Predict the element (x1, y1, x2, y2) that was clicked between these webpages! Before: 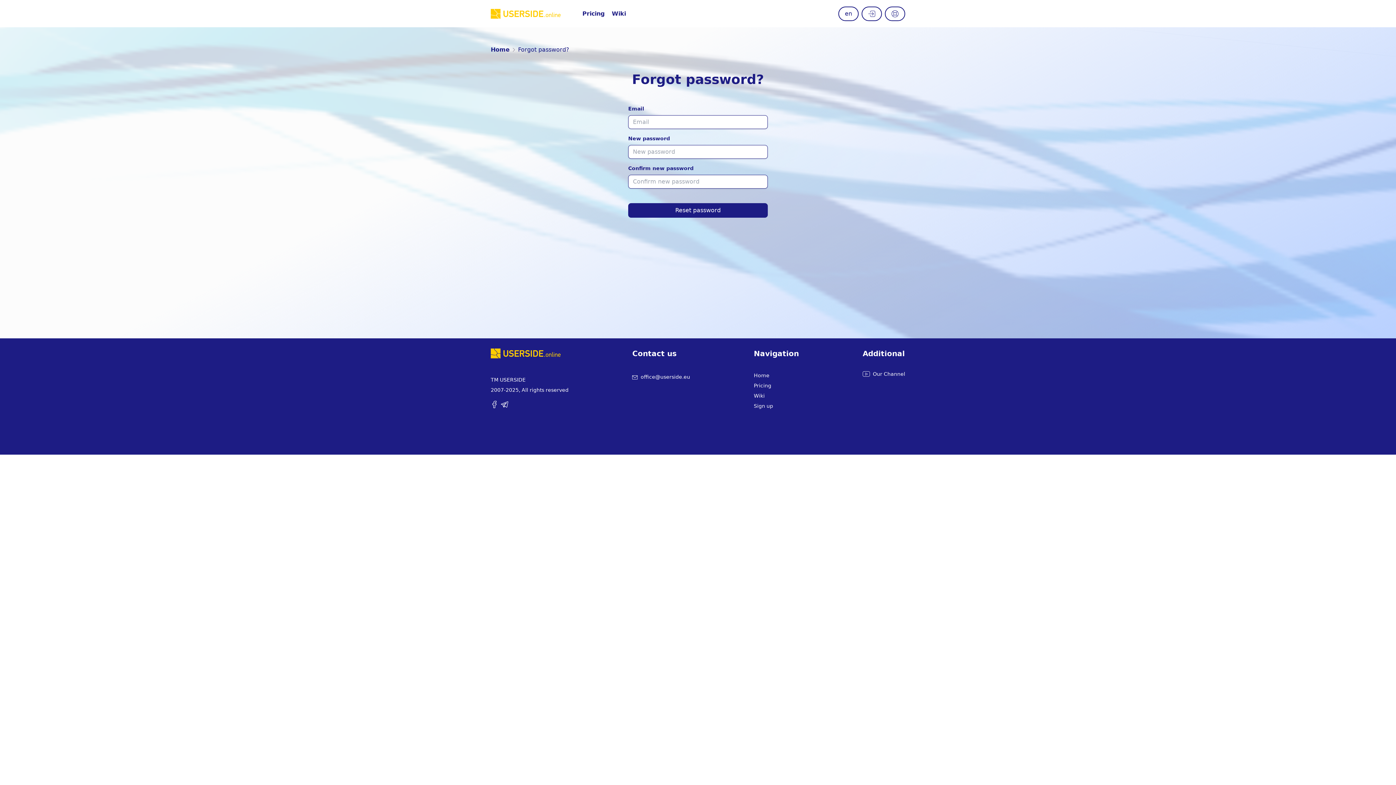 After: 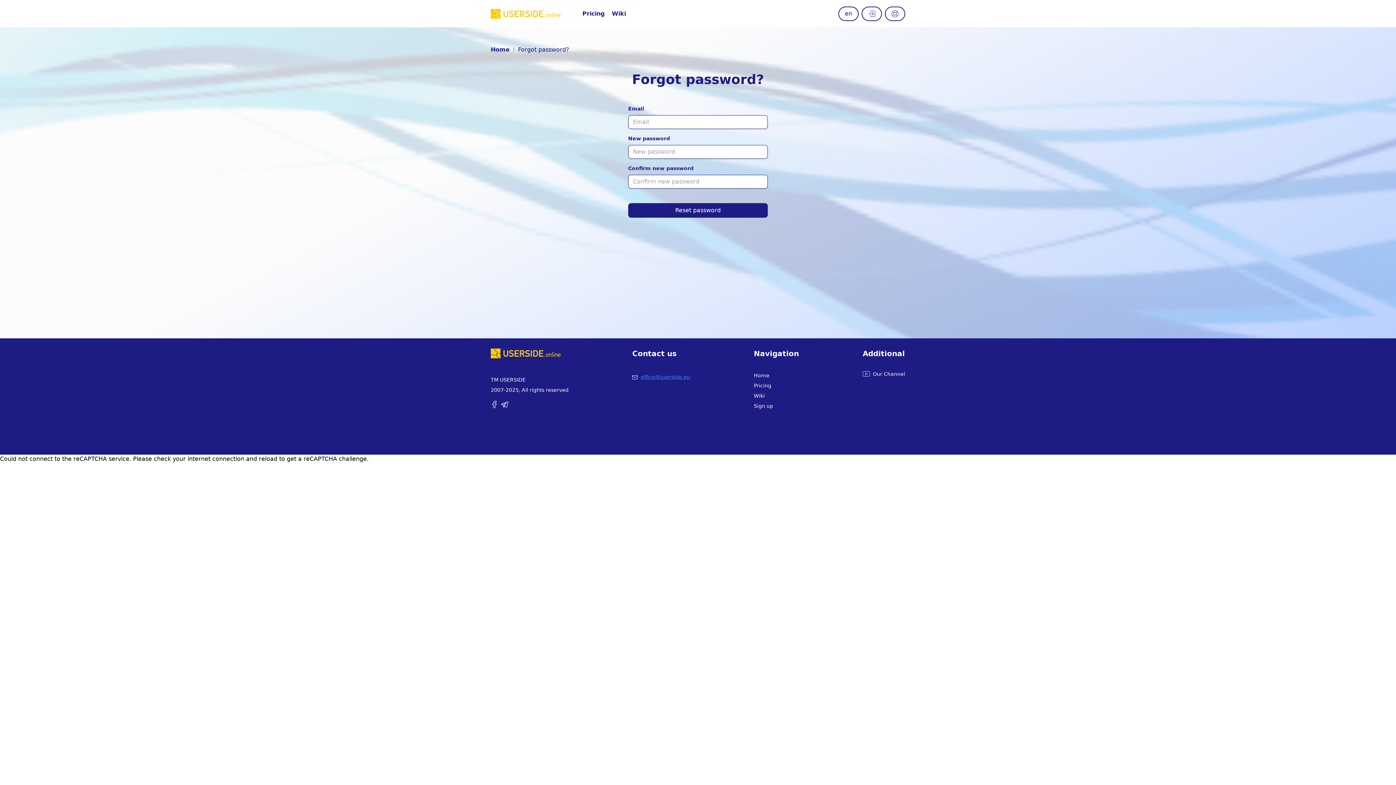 Action: label: office@userside.eu bbox: (640, 373, 690, 380)